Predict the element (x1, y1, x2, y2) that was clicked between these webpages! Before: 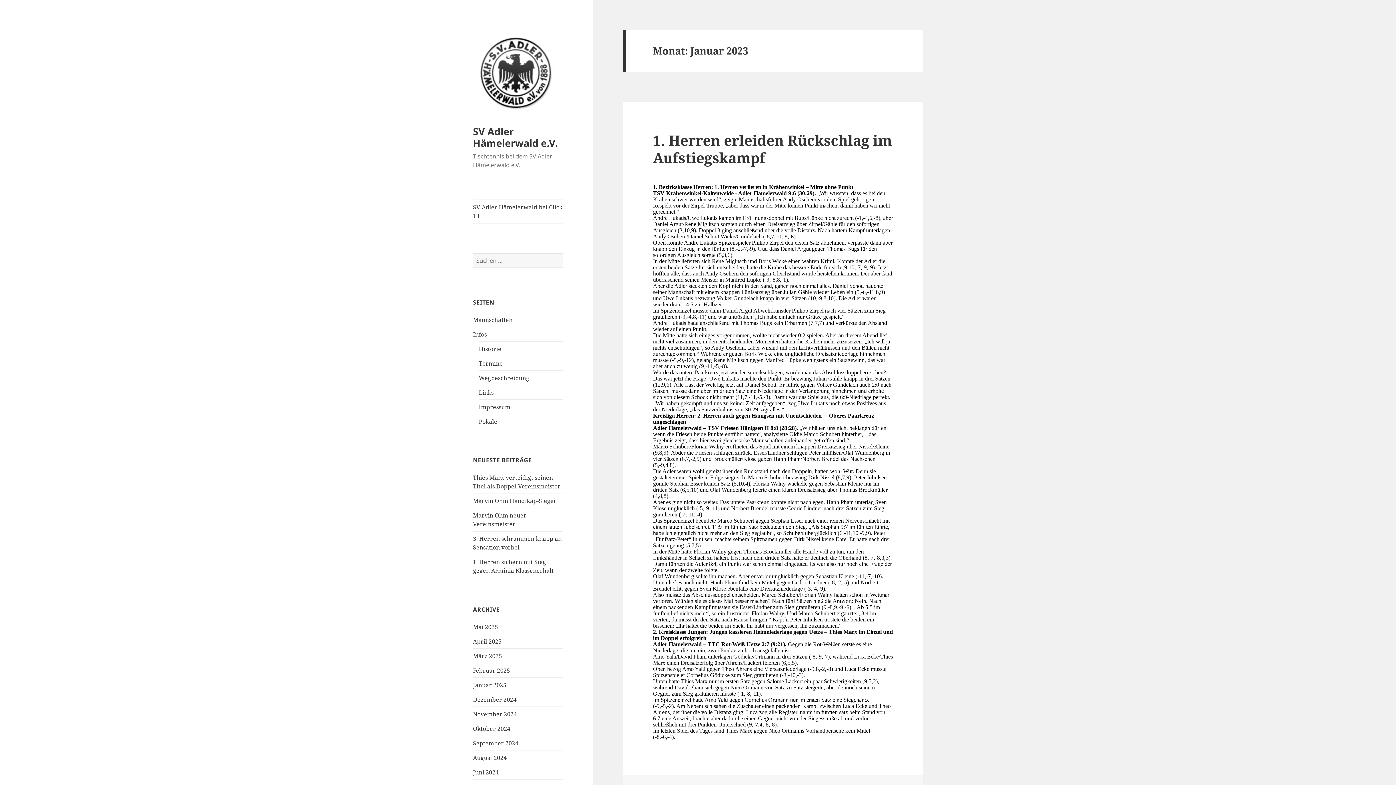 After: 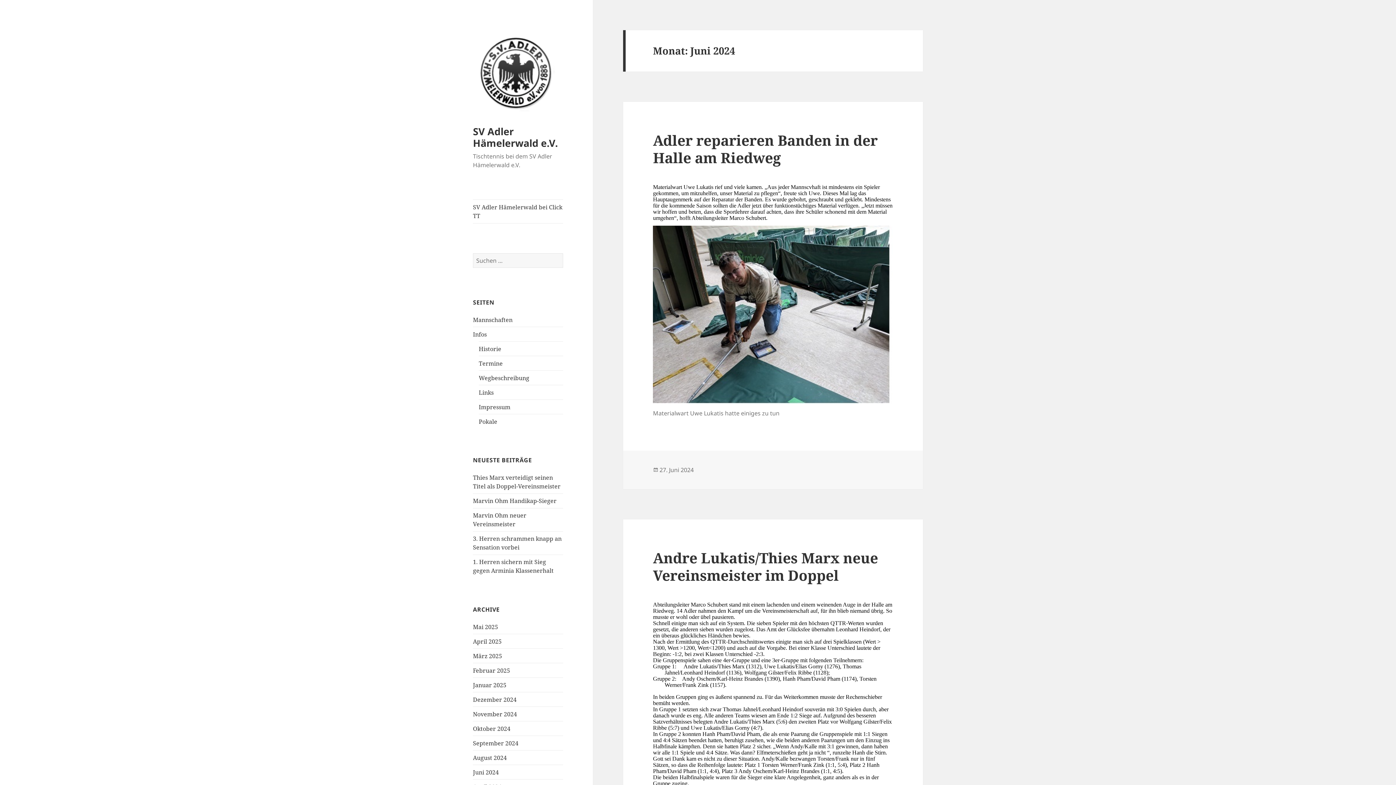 Action: label: Juni 2024 bbox: (473, 768, 498, 776)